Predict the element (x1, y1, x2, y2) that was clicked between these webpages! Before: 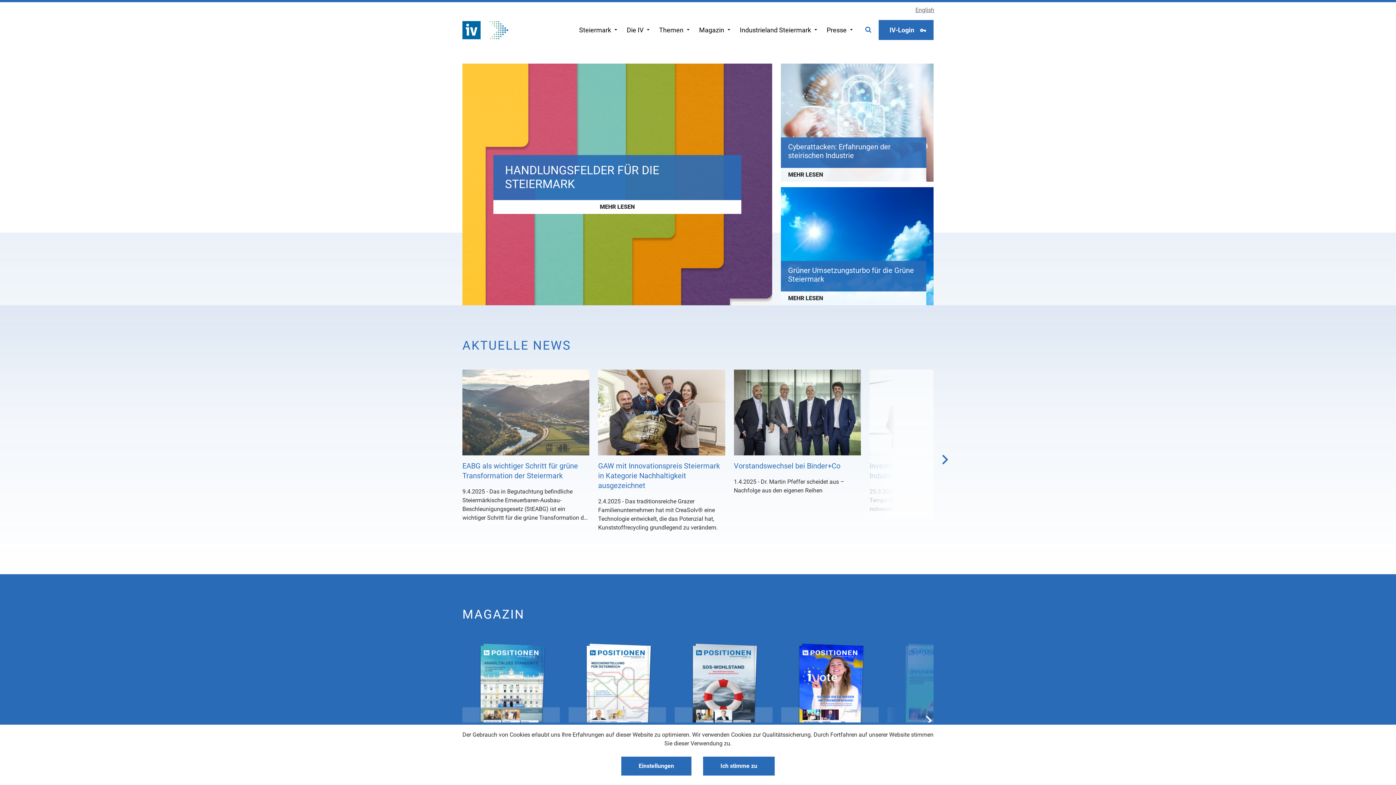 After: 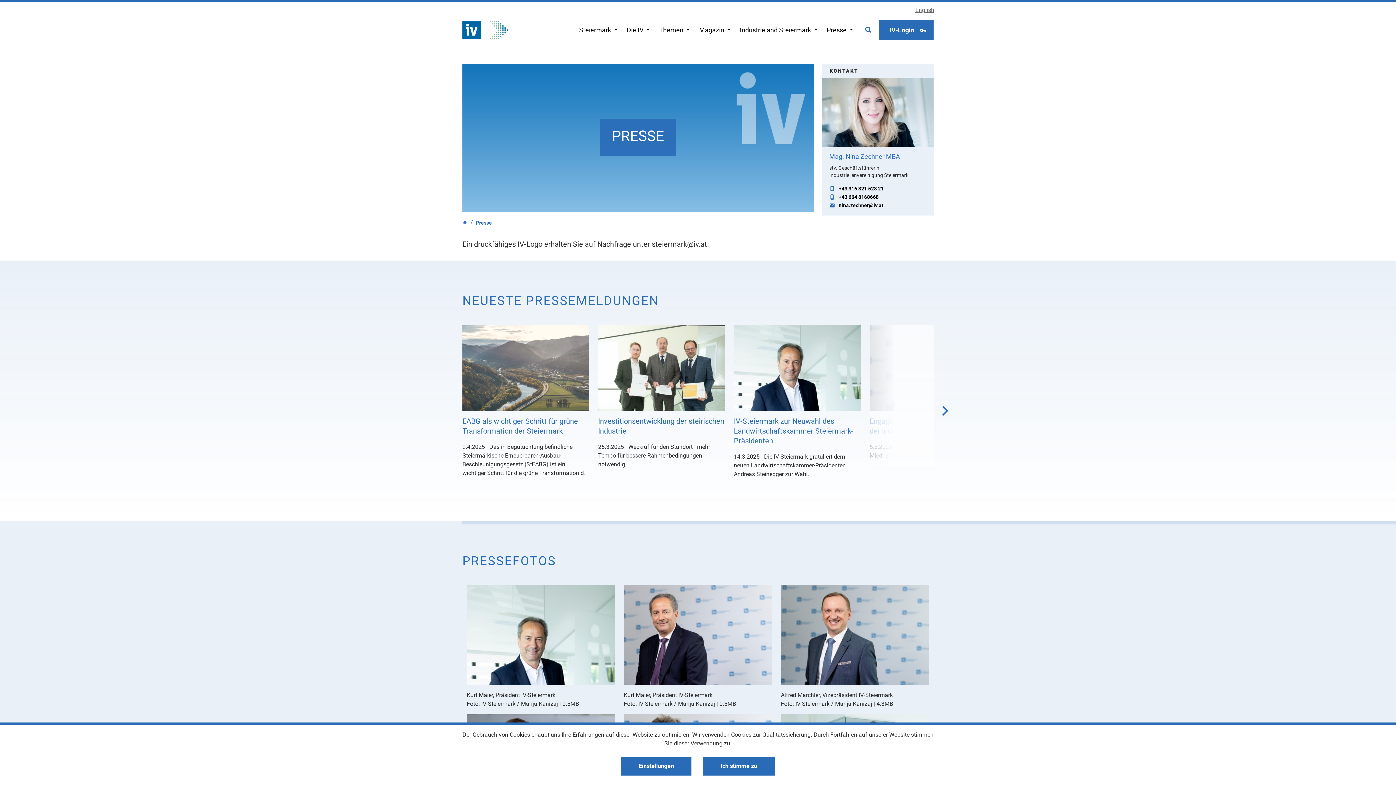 Action: label: Presse  bbox: (822, 14, 858, 45)